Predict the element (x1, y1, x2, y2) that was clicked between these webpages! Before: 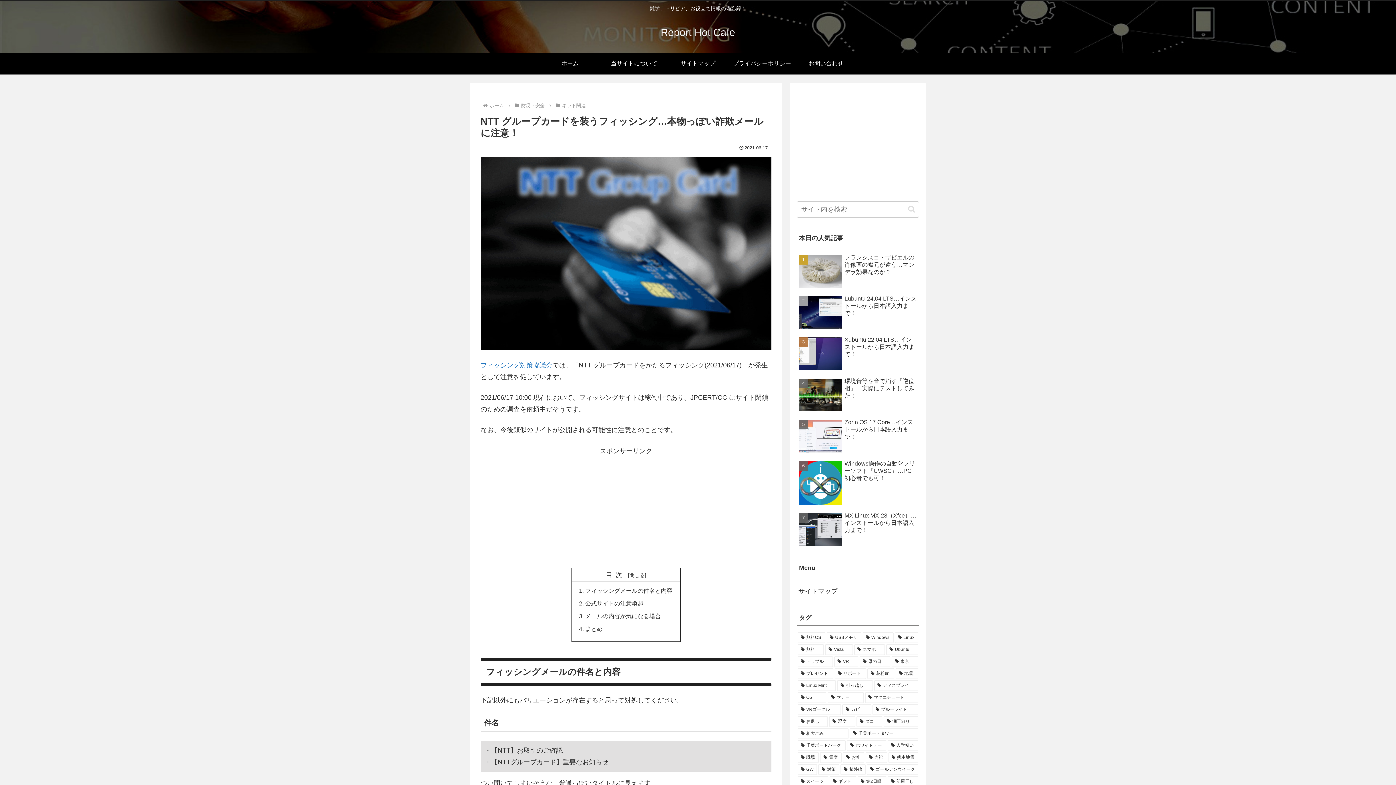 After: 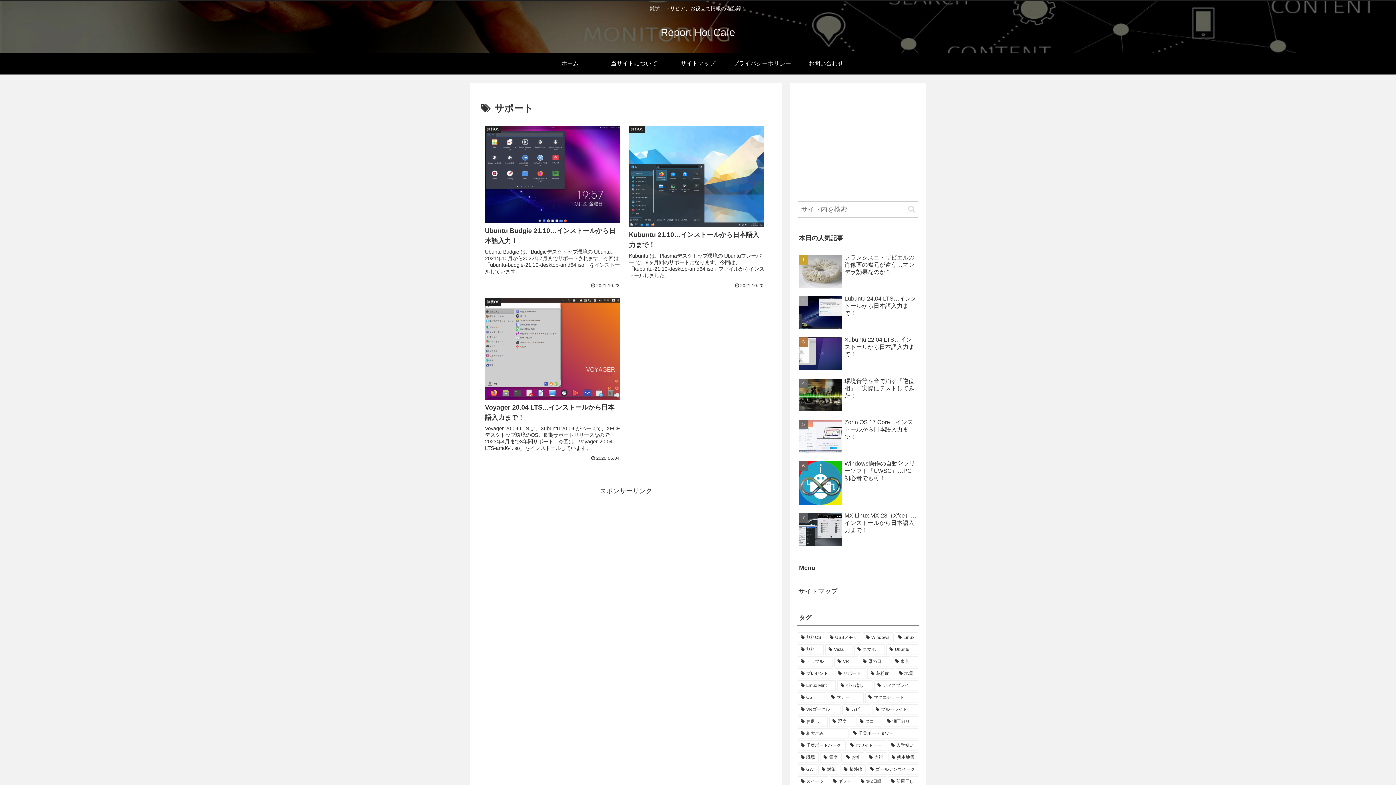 Action: bbox: (834, 668, 866, 679) label: サポート (3個の項目)